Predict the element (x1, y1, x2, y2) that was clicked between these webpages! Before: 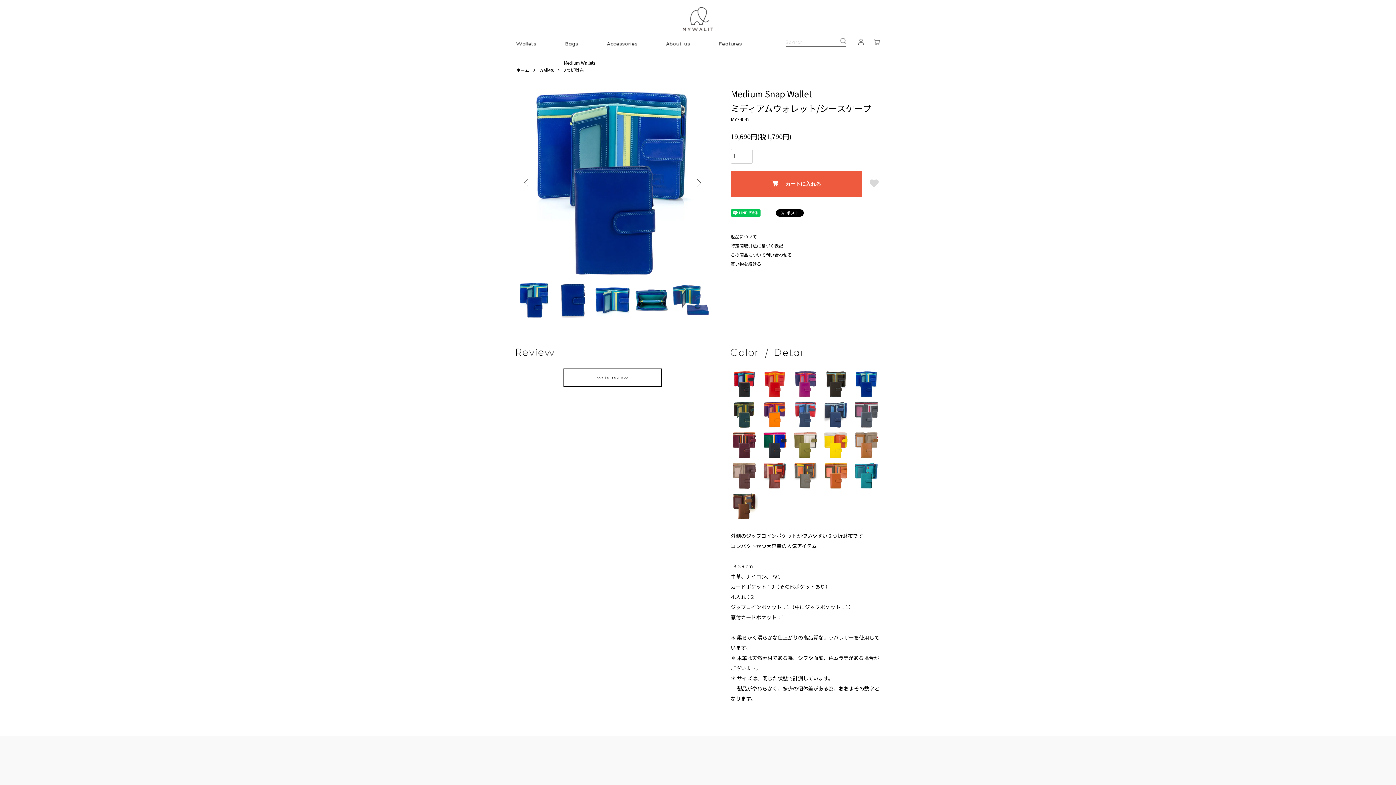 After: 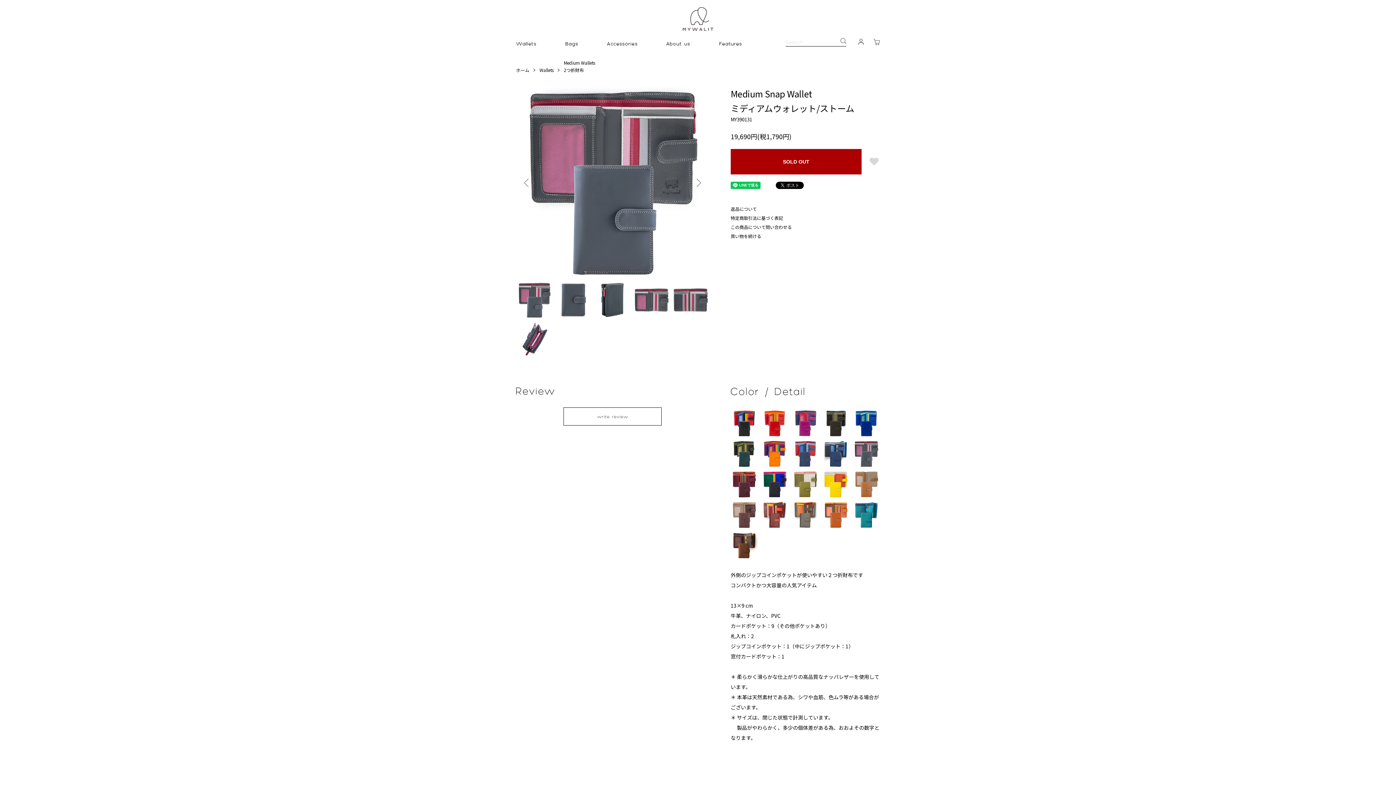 Action: bbox: (853, 403, 880, 410)